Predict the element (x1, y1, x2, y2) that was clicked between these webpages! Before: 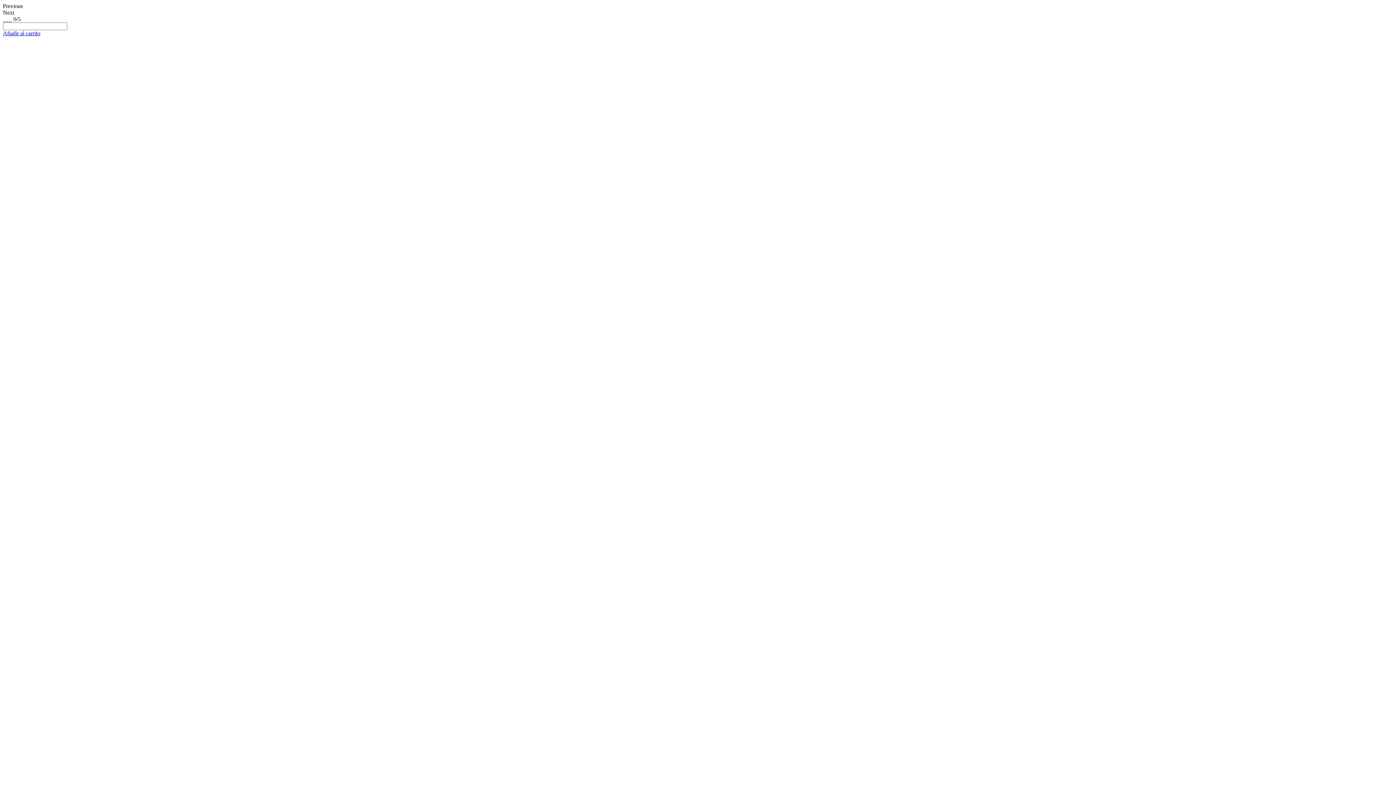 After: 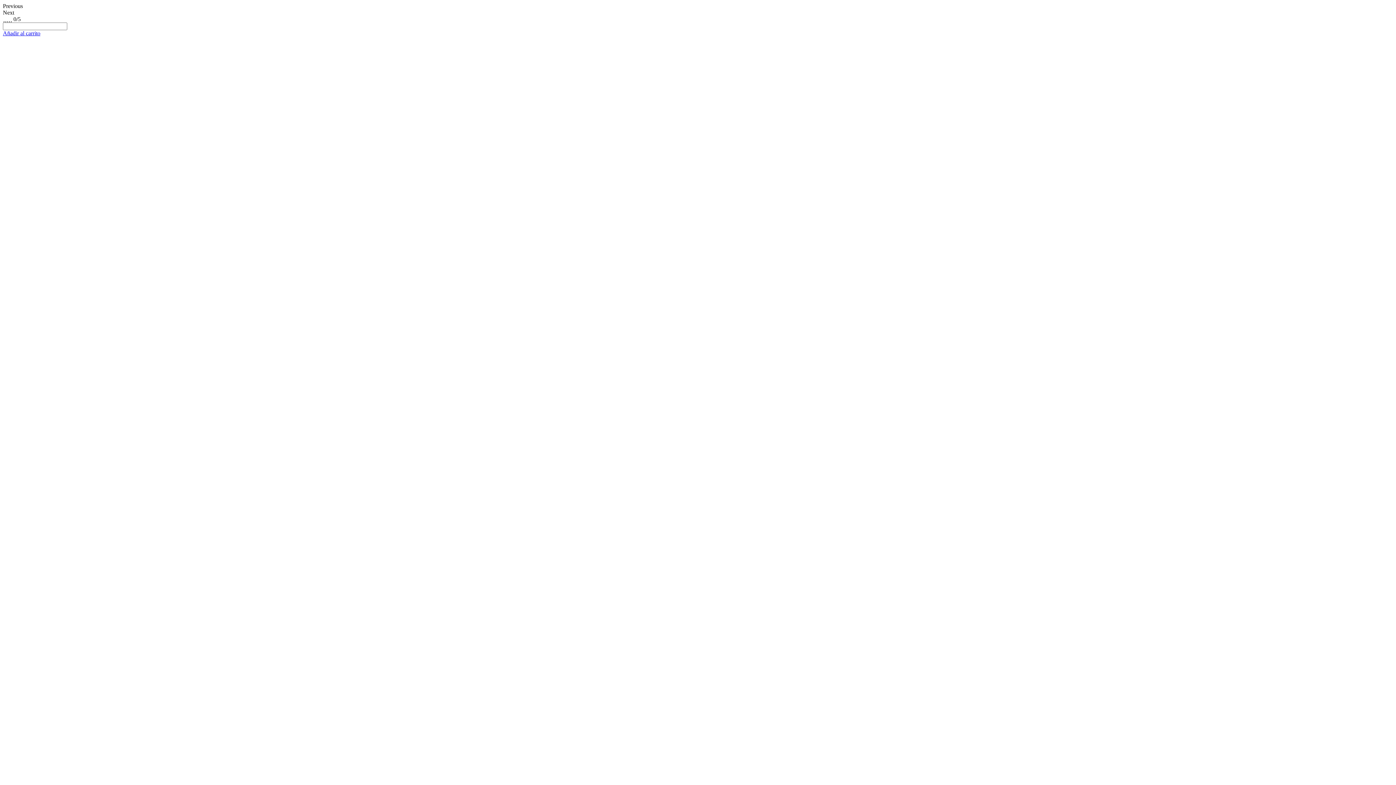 Action: label: Añadir al carrito bbox: (2, 30, 40, 36)